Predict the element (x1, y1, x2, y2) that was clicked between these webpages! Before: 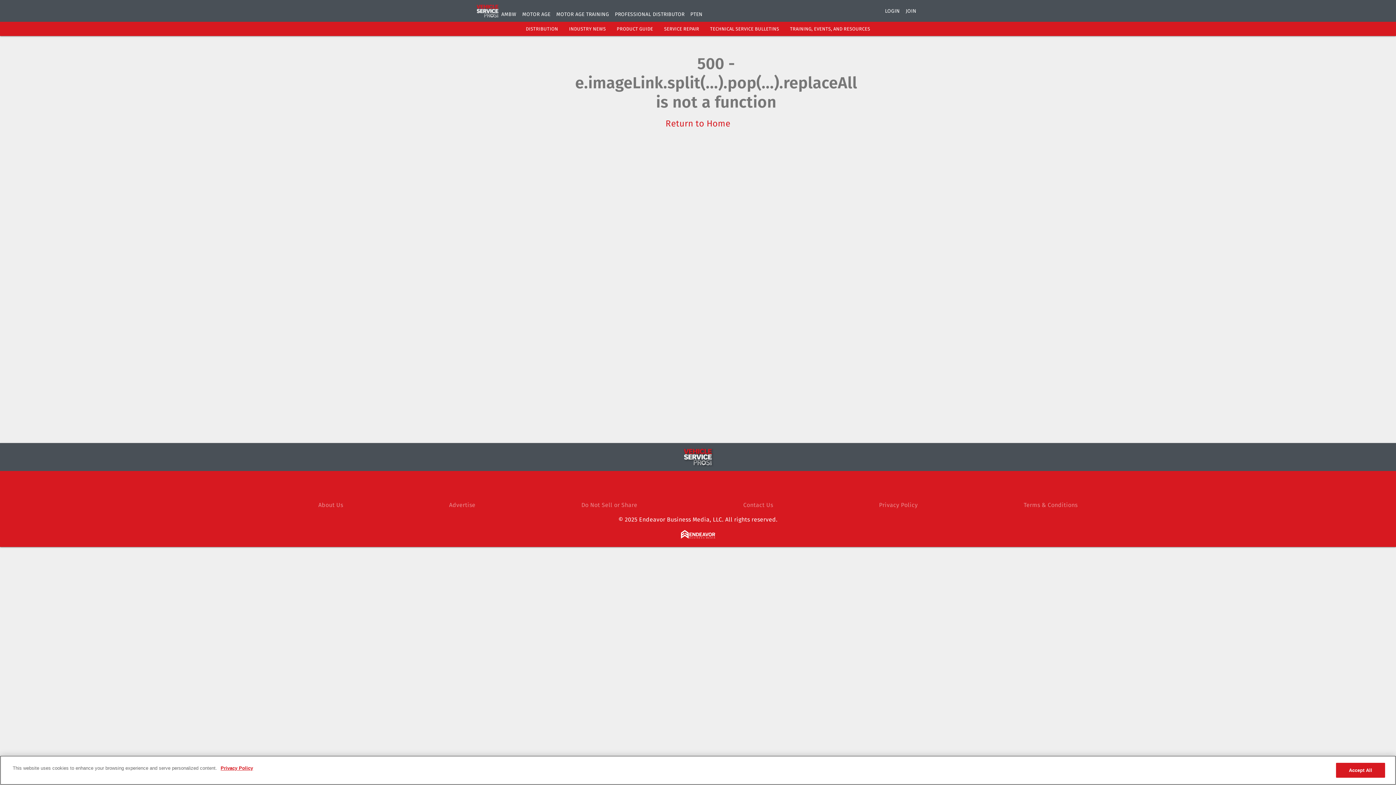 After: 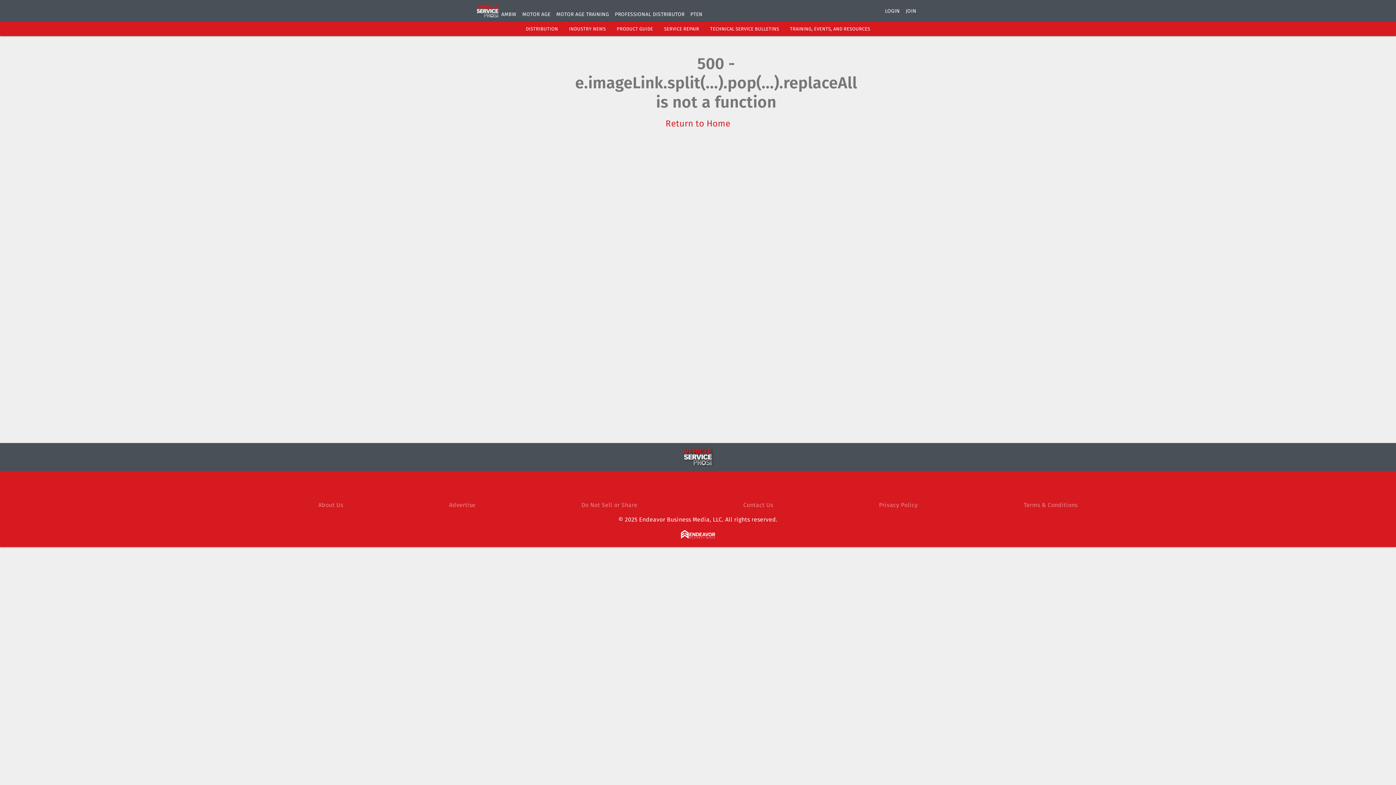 Action: bbox: (569, 26, 605, 31) label: INDUSTRY NEWS